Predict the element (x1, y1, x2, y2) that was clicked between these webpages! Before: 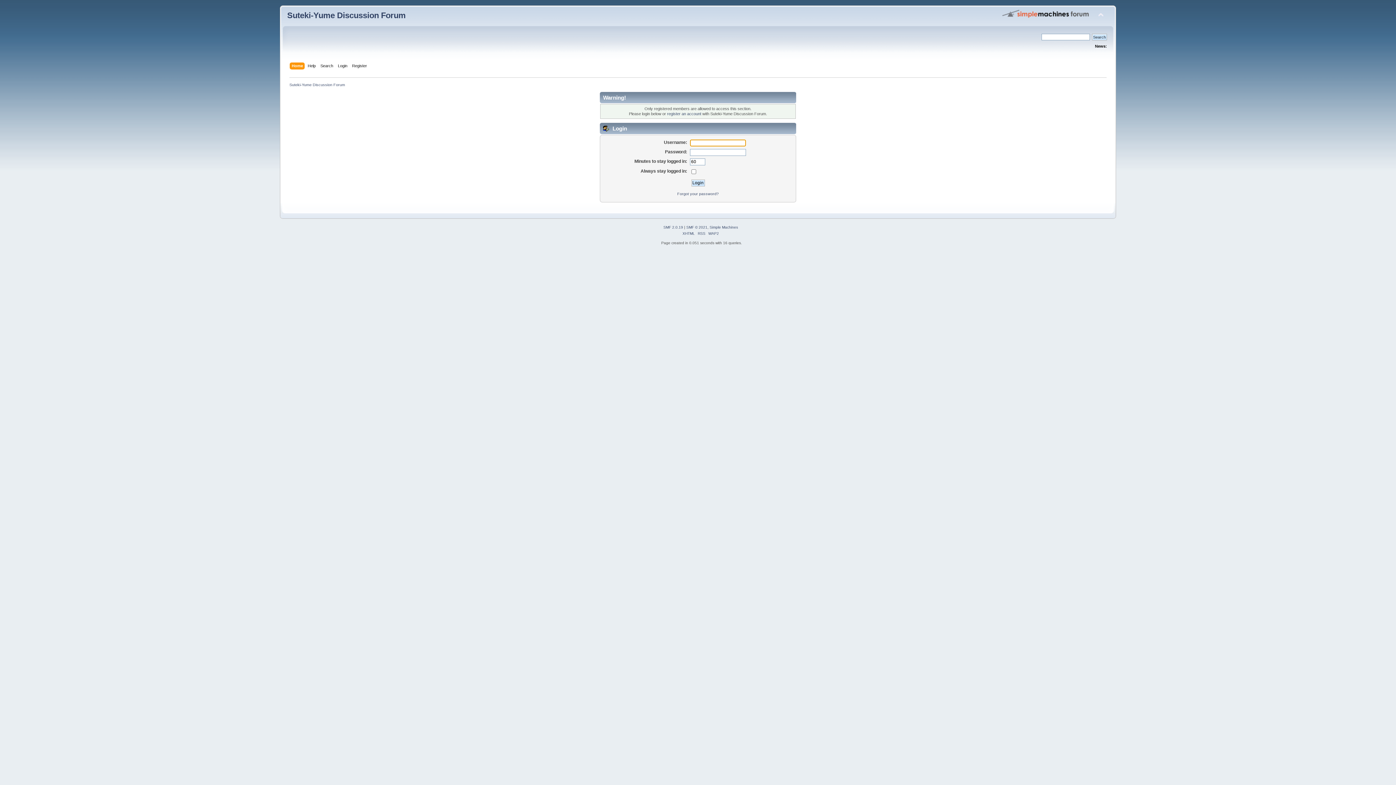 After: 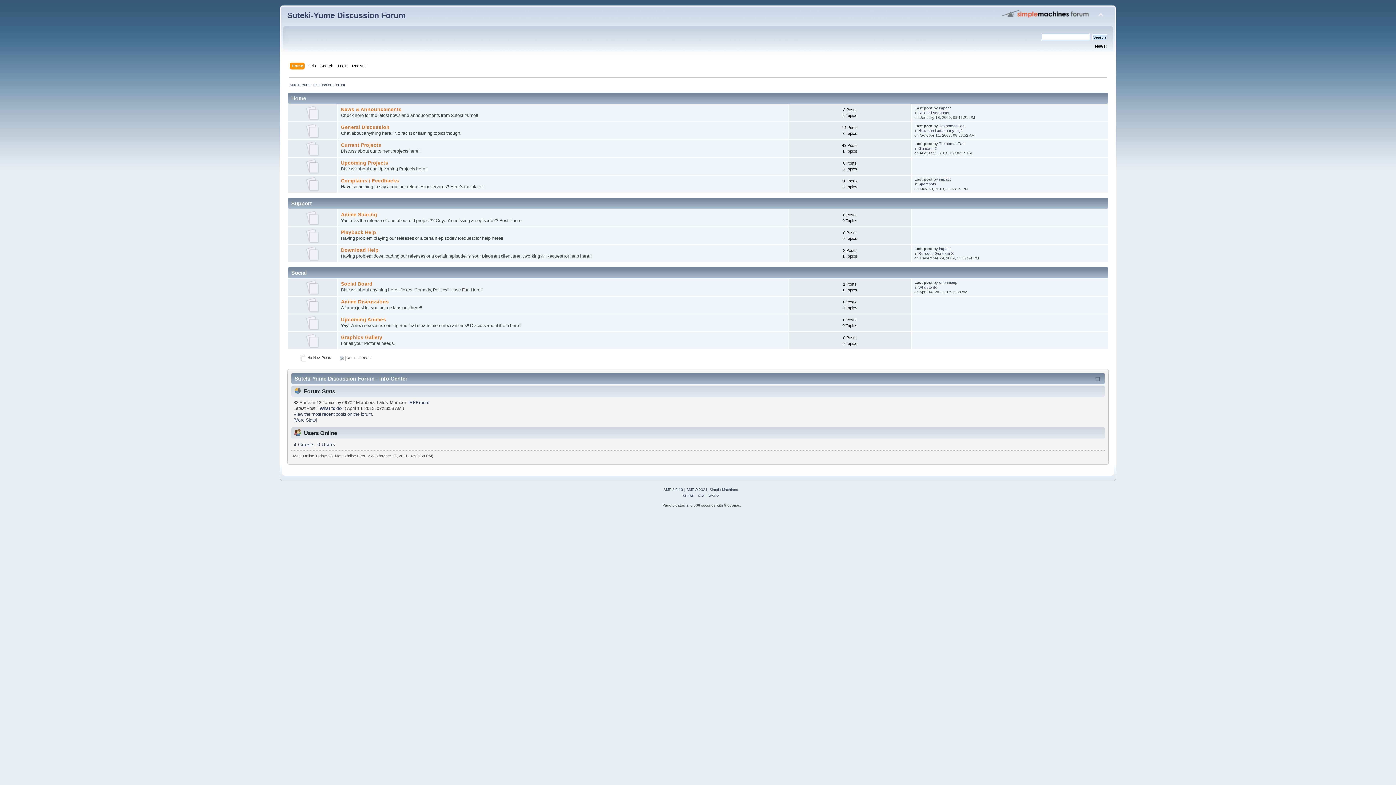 Action: label: Home bbox: (291, 62, 304, 70)